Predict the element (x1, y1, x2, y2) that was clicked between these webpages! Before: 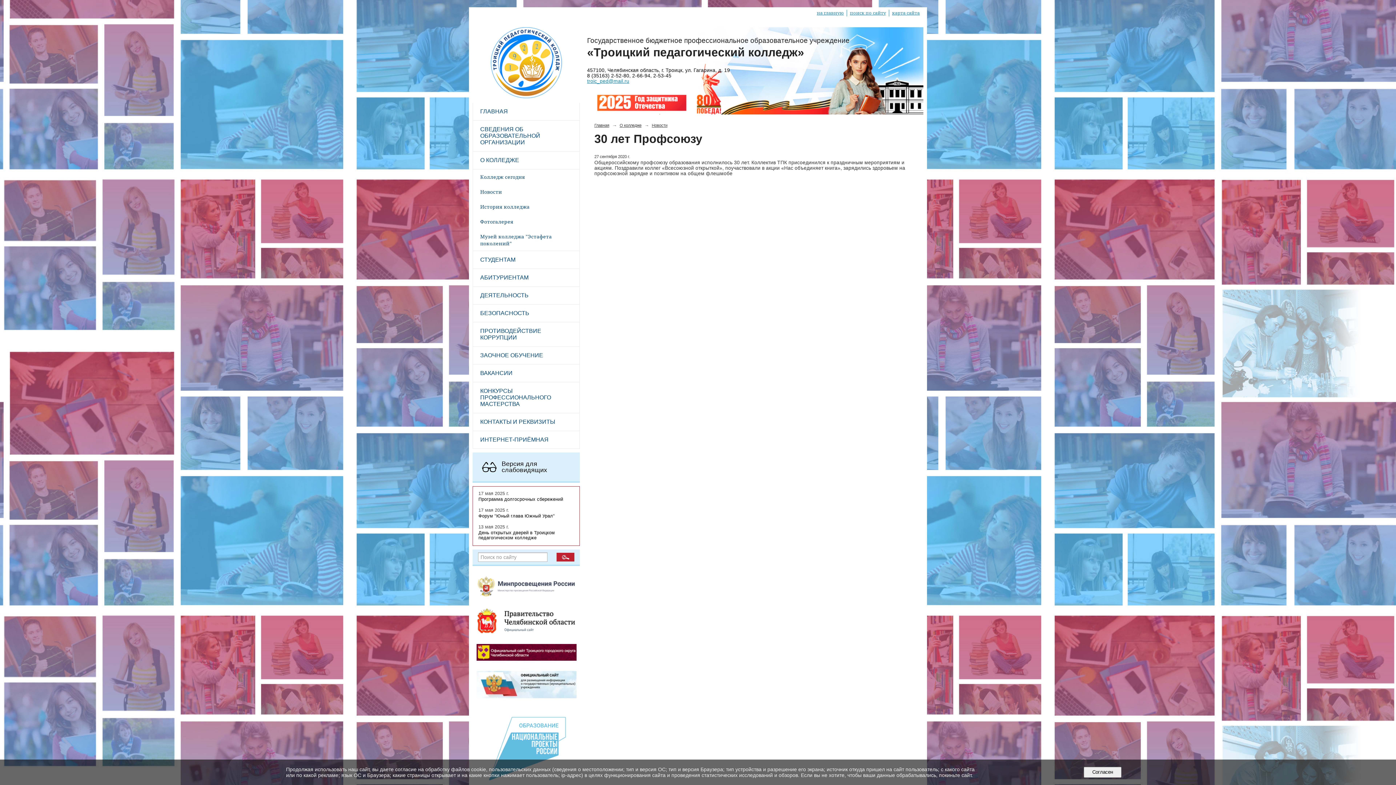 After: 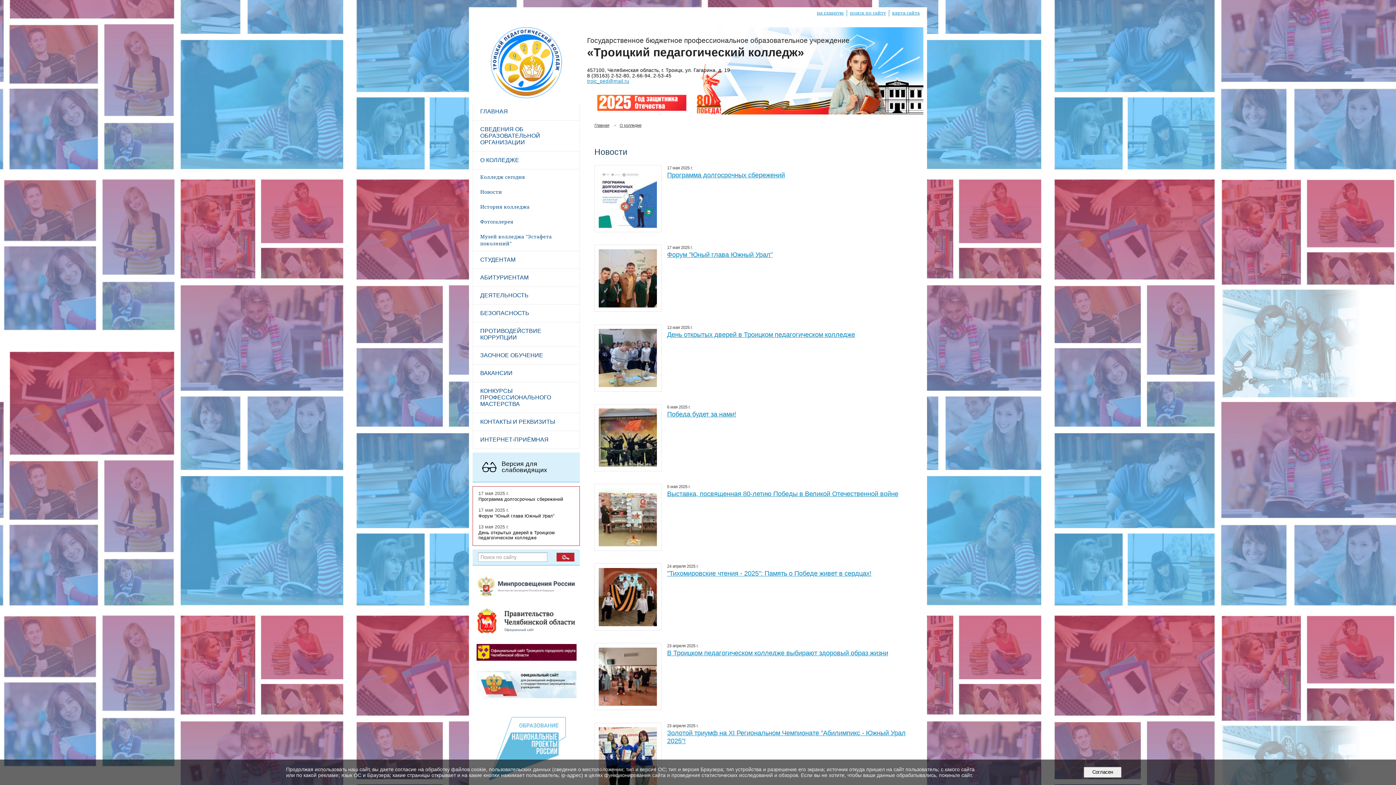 Action: bbox: (473, 184, 579, 199) label: Новости